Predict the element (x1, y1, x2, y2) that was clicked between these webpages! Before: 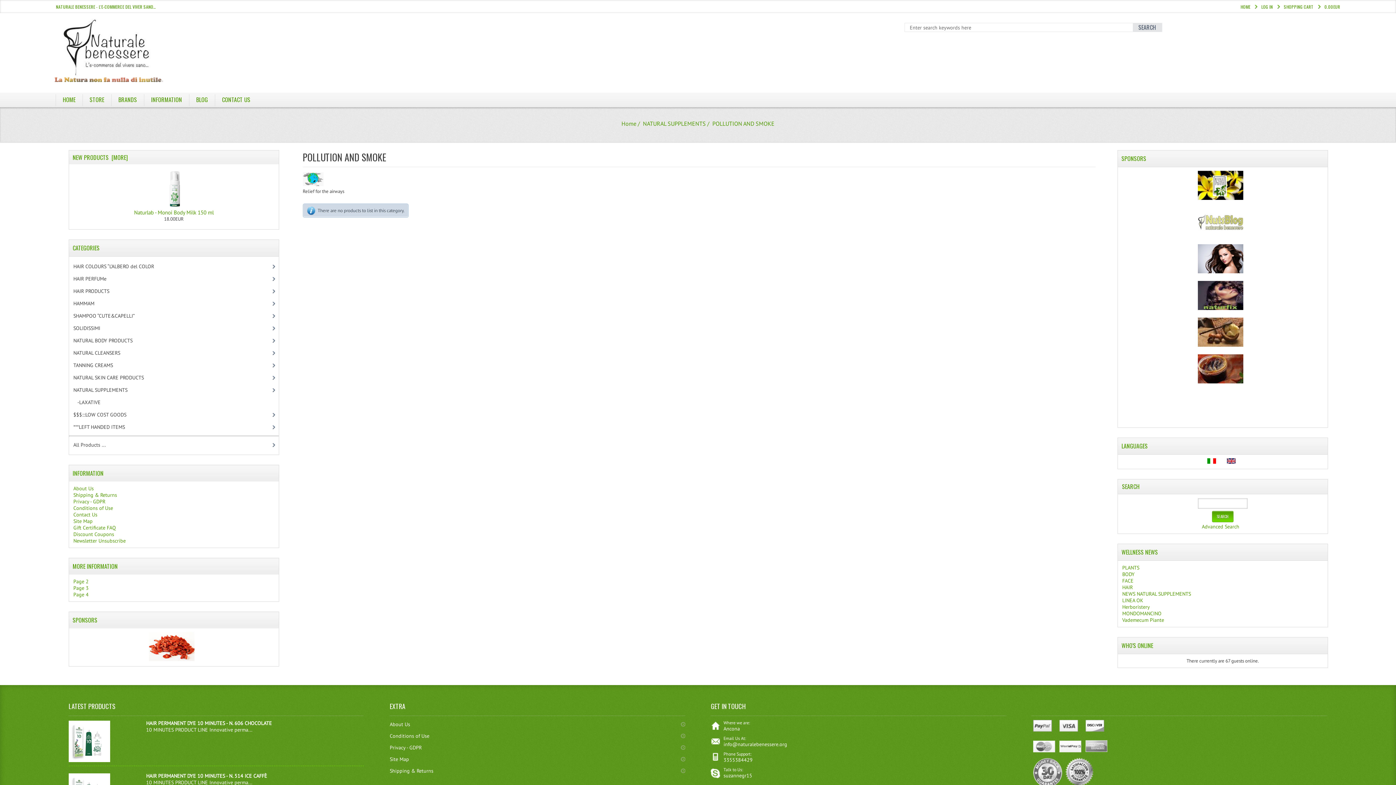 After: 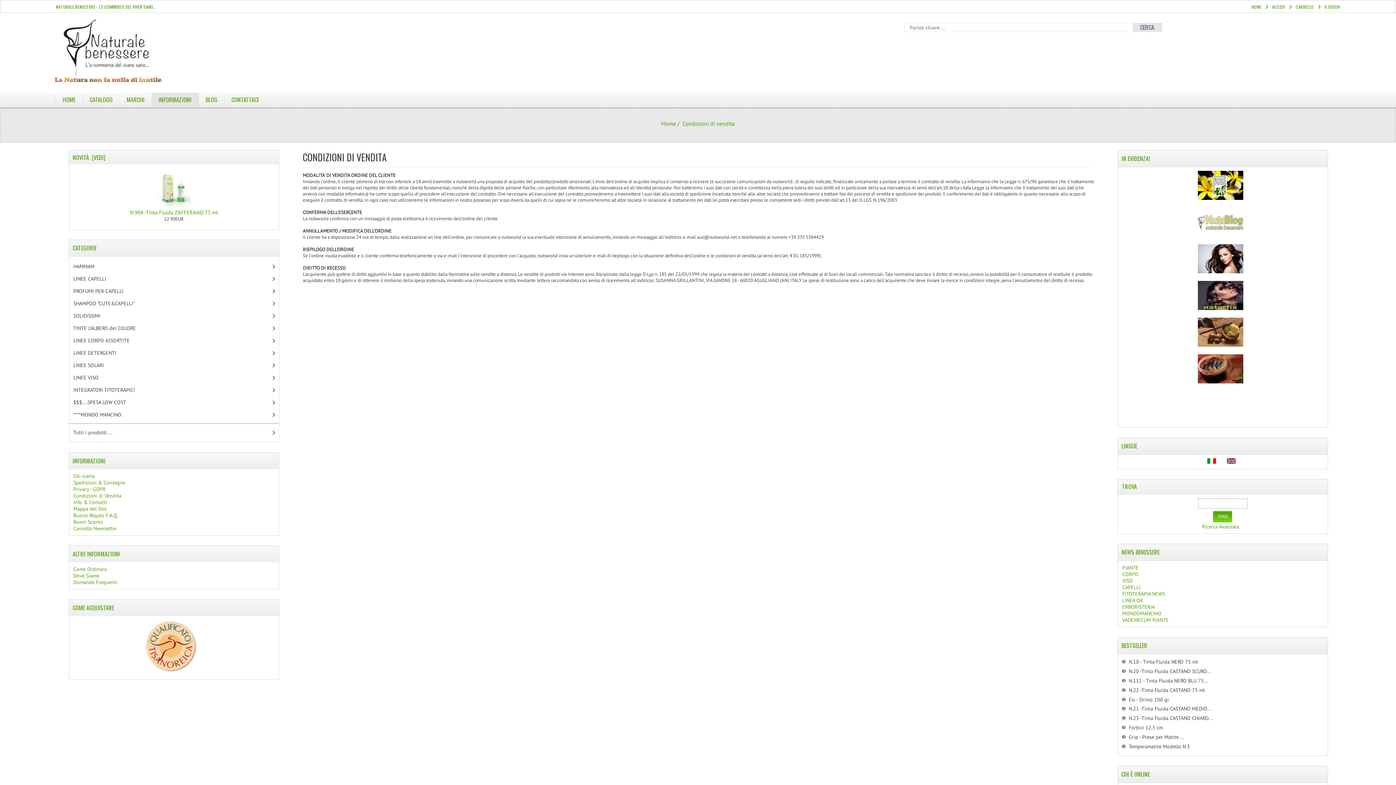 Action: label: Conditions of Use bbox: (389, 732, 685, 741)